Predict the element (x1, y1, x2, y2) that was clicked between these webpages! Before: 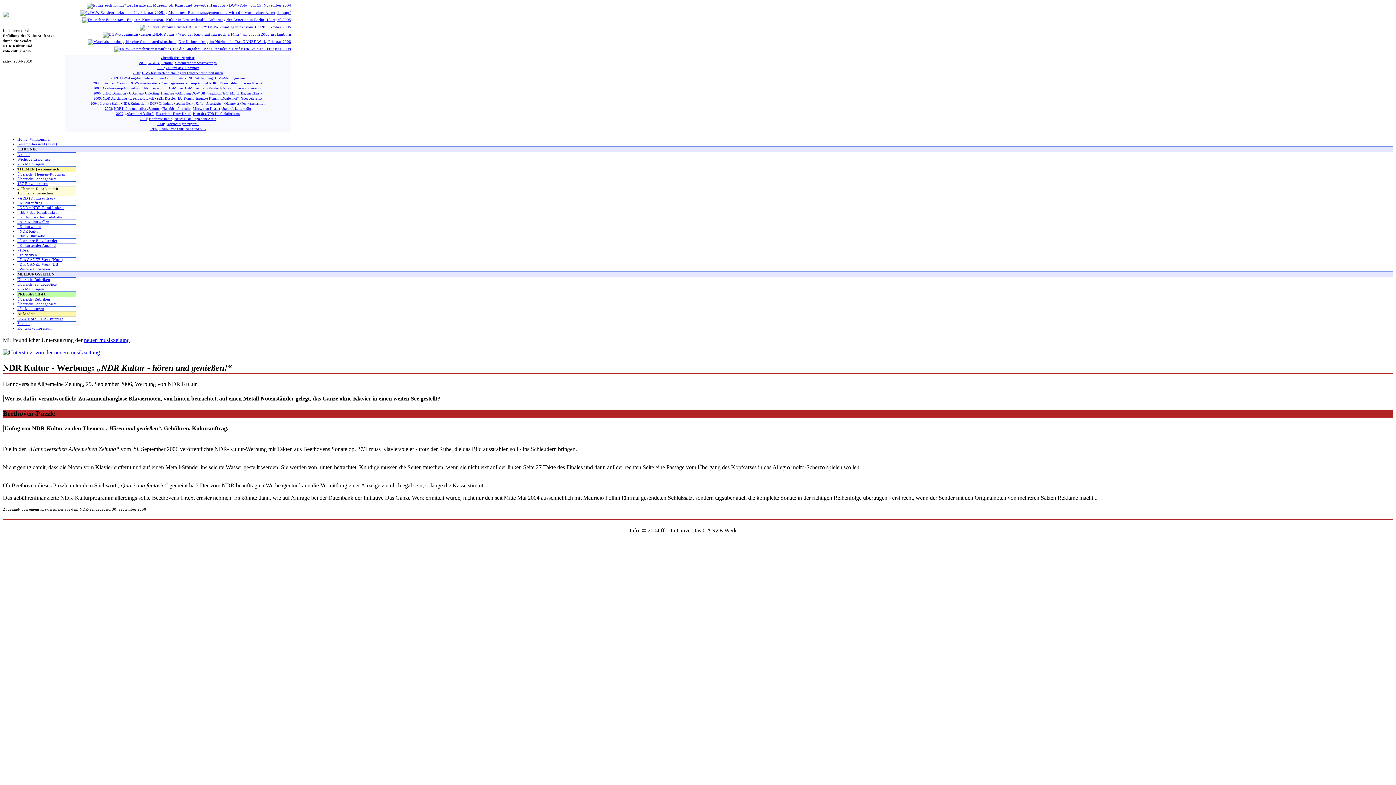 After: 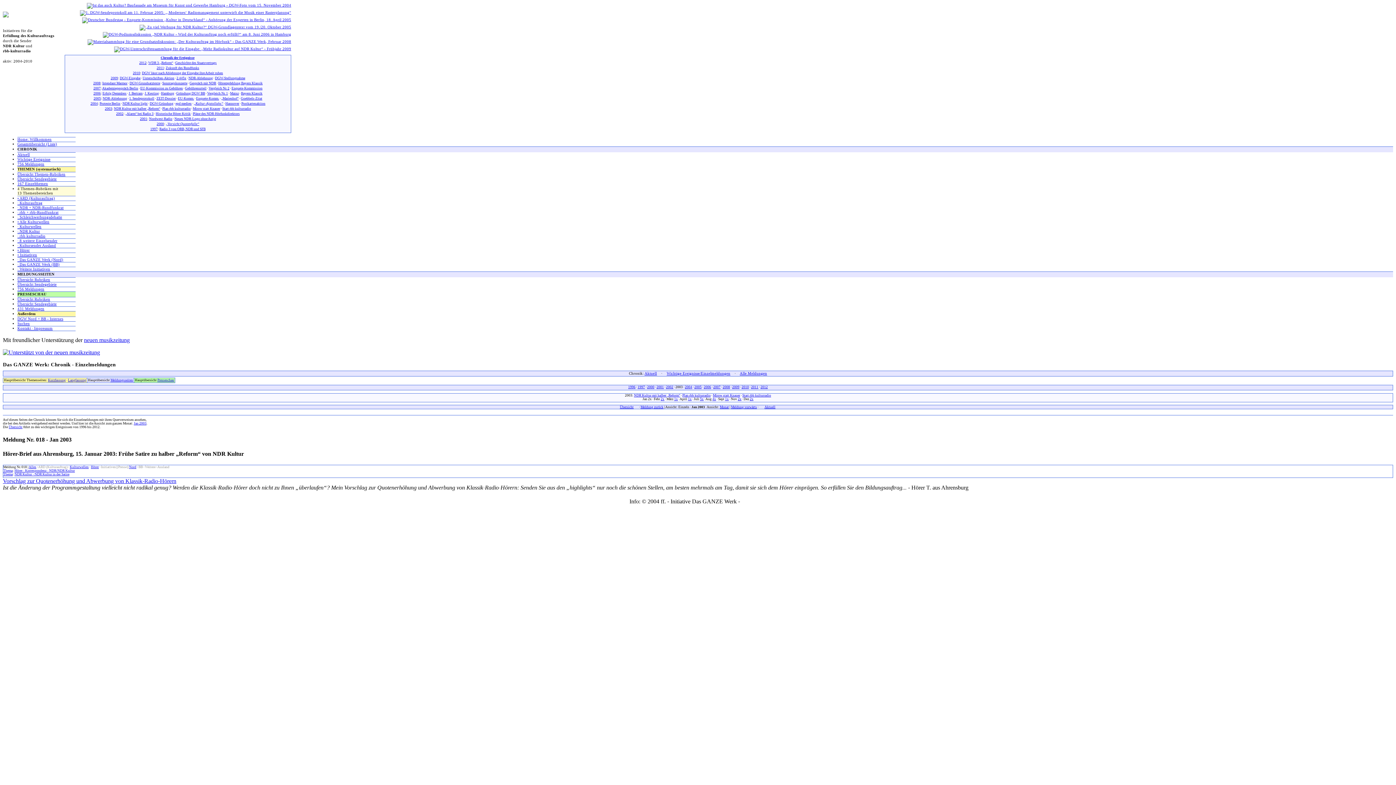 Action: label: 2003 bbox: (104, 106, 112, 110)